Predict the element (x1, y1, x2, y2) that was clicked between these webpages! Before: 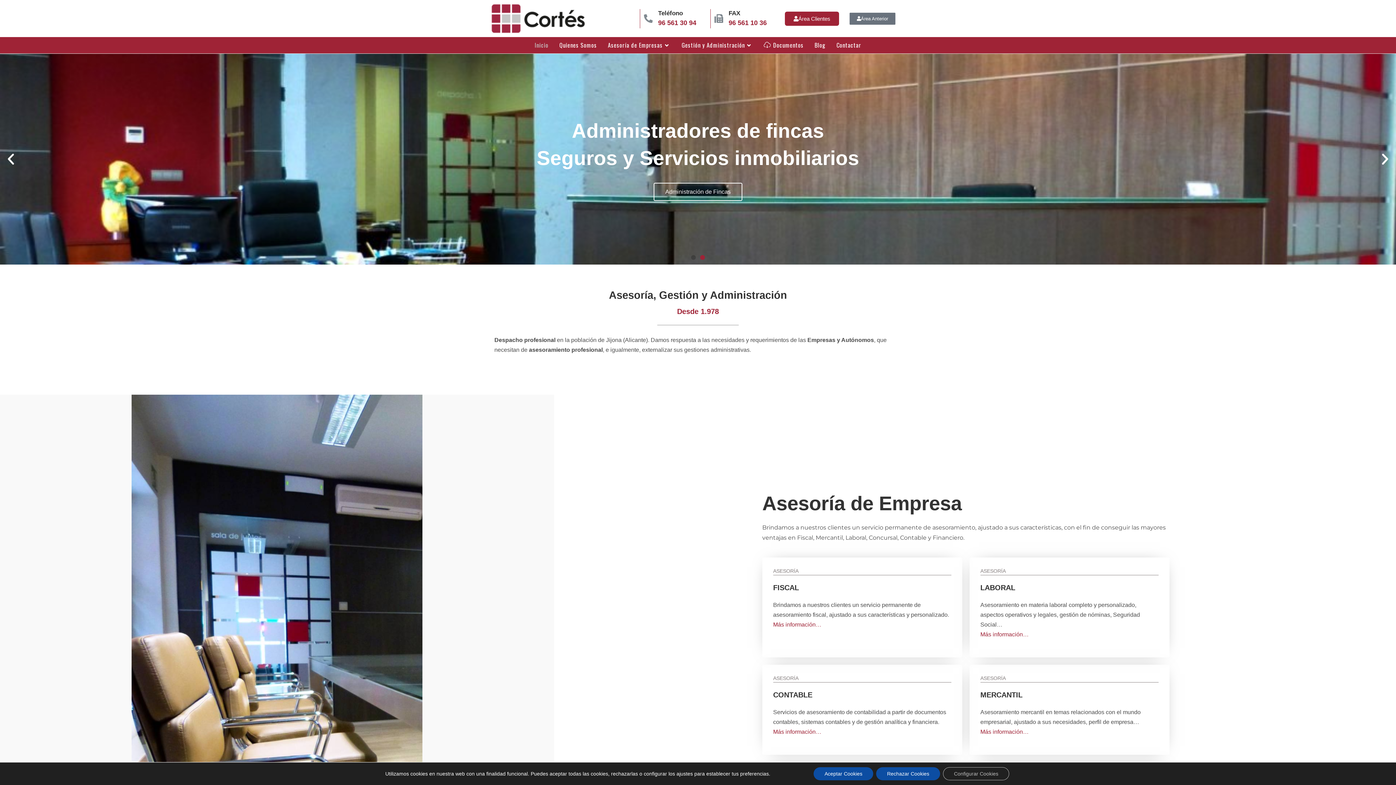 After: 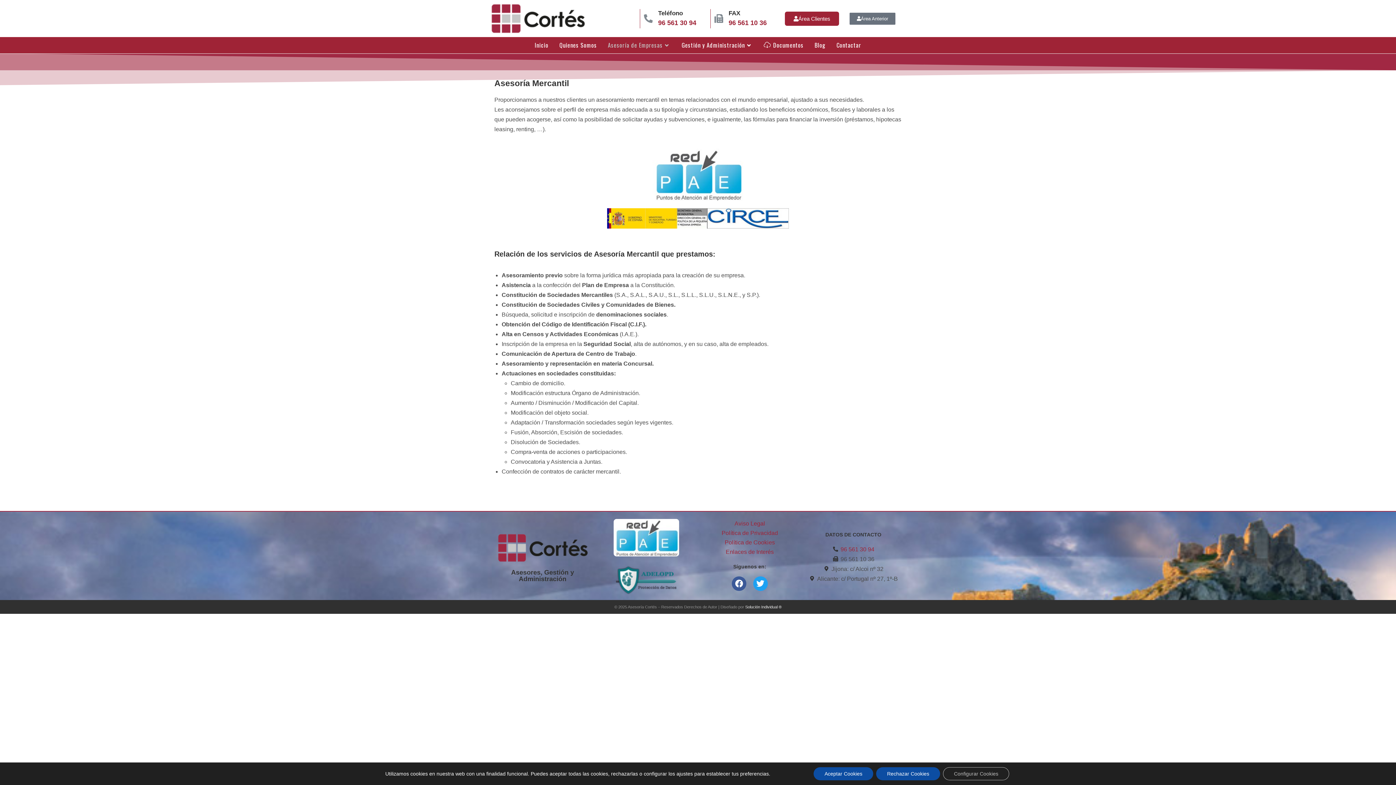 Action: label: Más información… bbox: (980, 728, 1028, 735)